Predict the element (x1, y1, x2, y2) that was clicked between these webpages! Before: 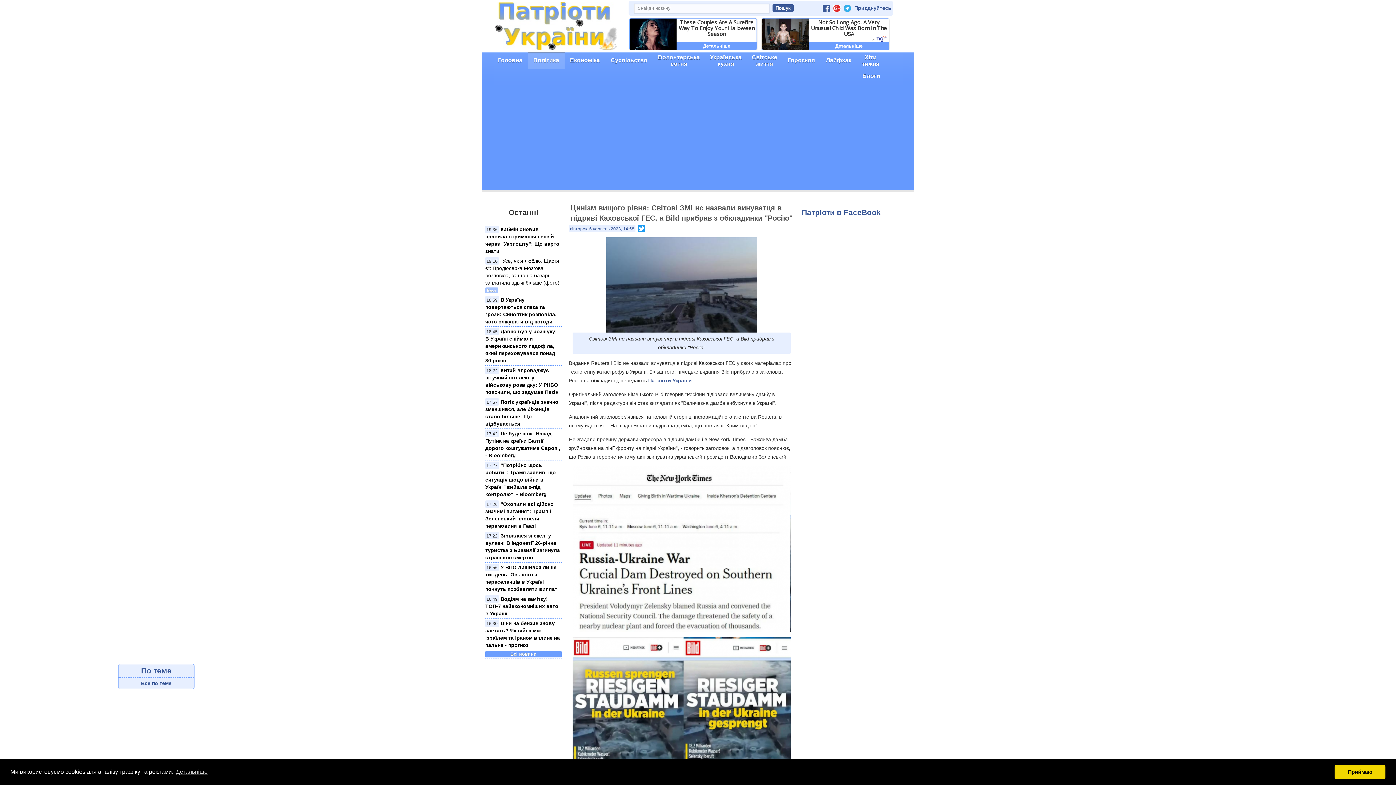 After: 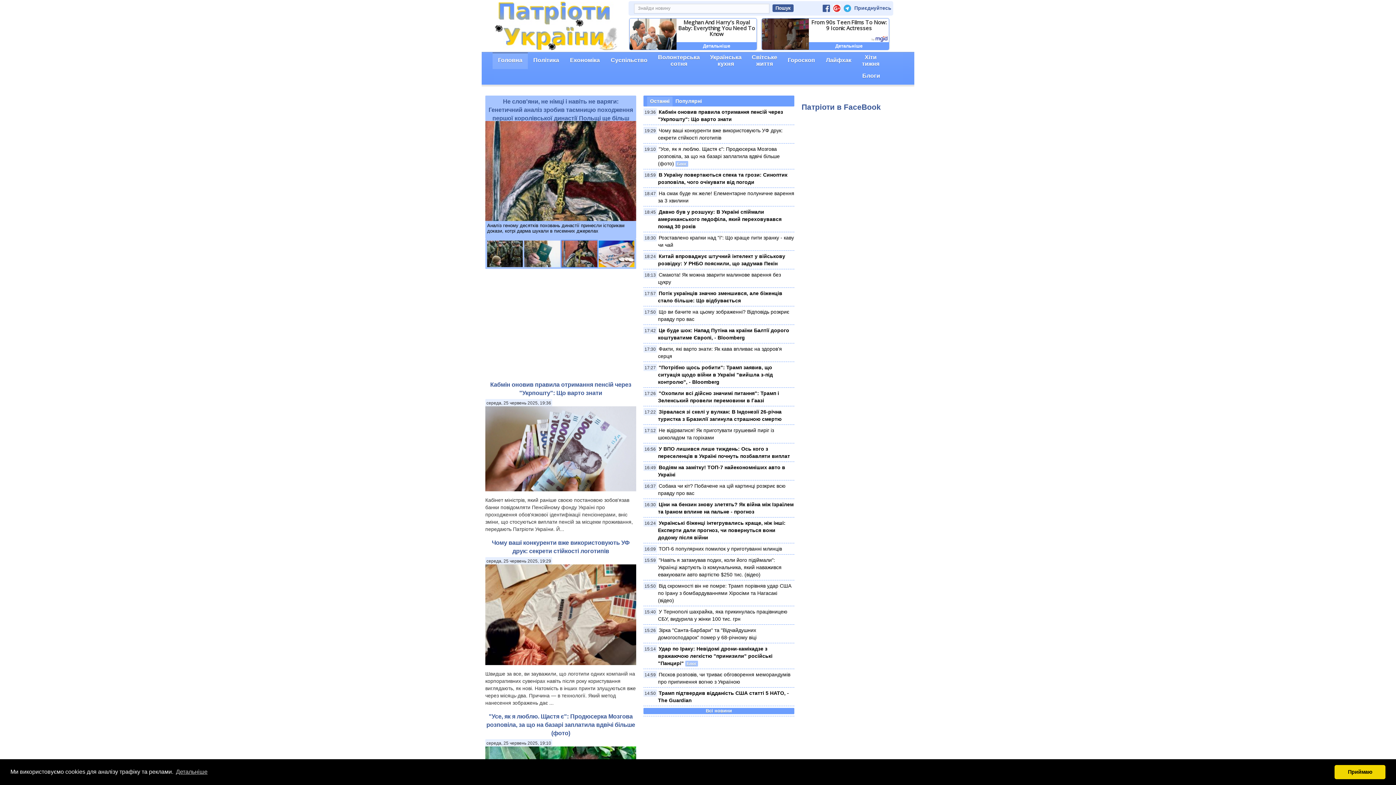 Action: bbox: (491, 22, 617, 28)